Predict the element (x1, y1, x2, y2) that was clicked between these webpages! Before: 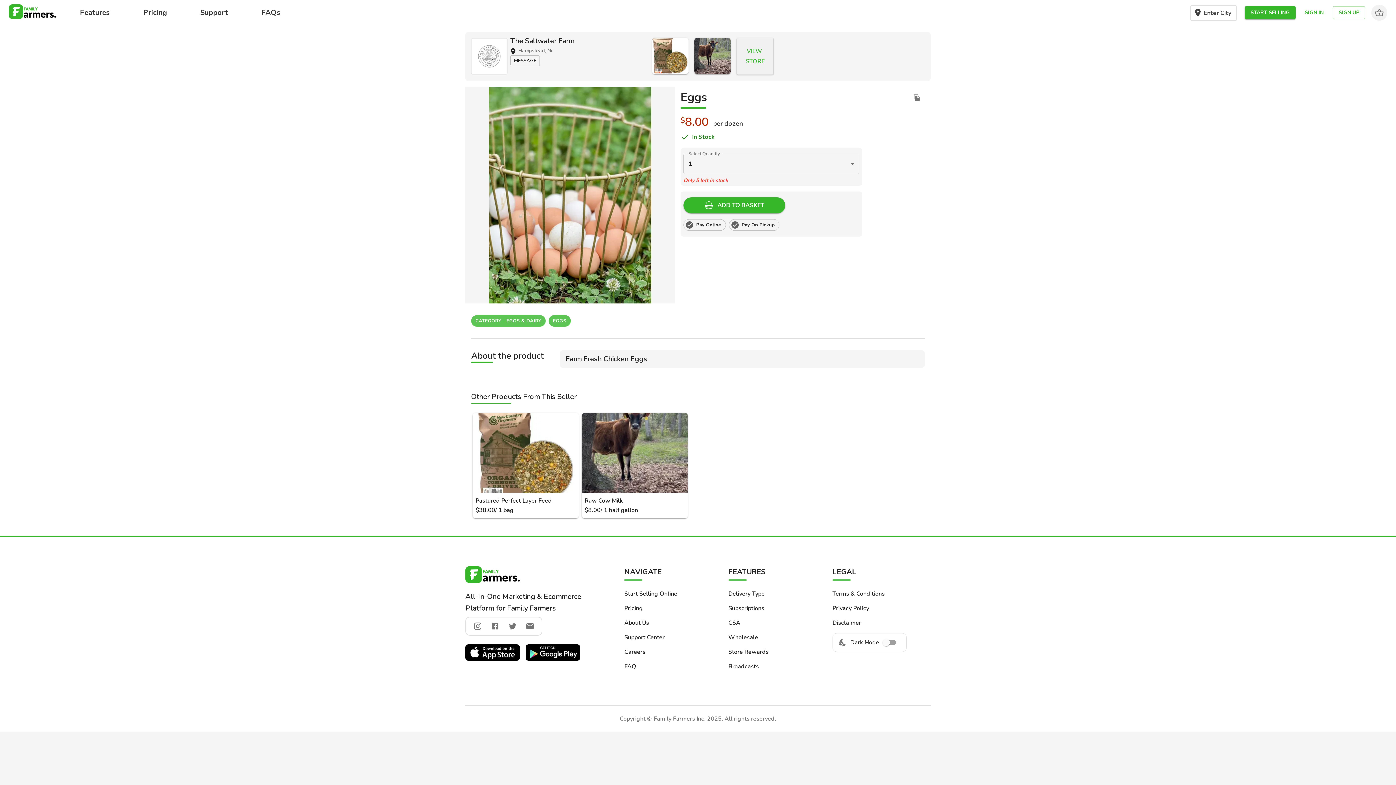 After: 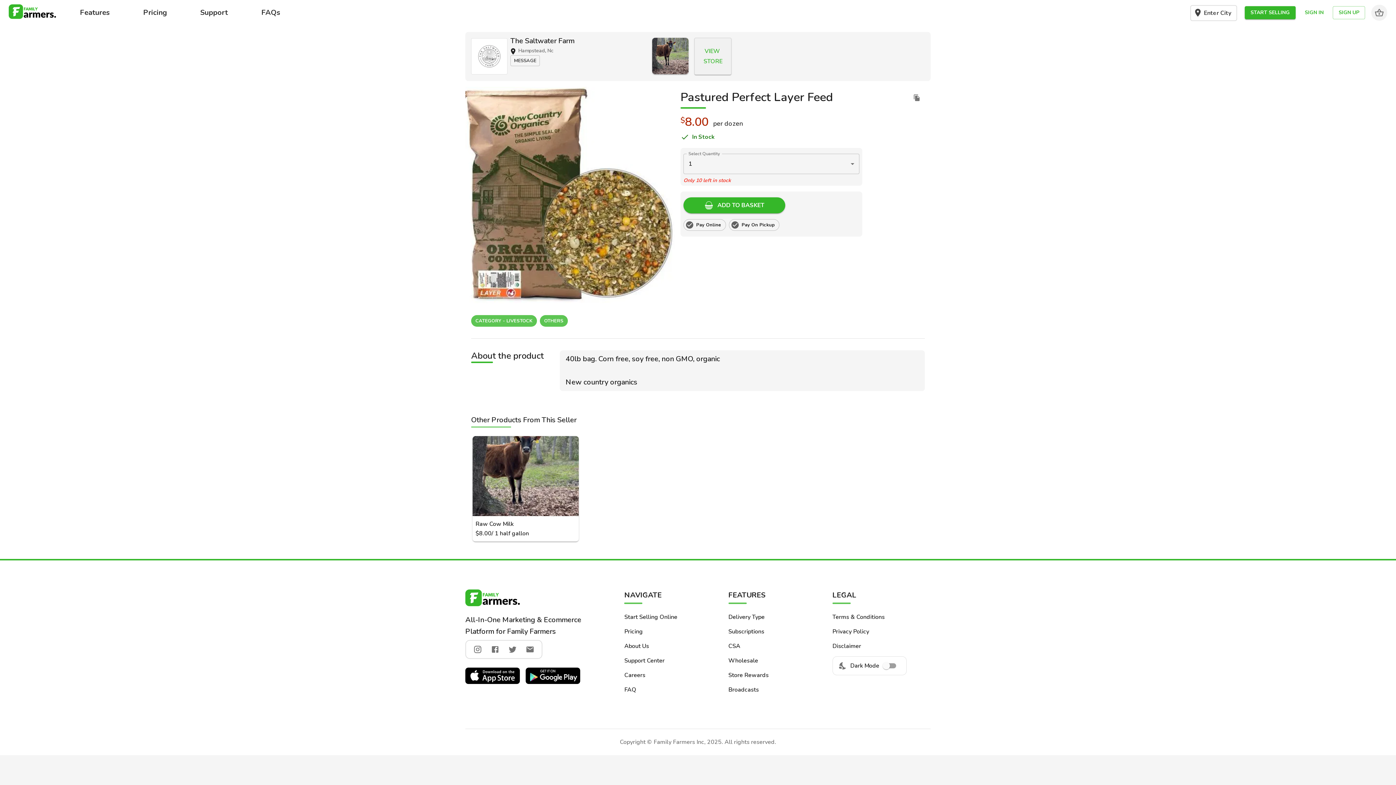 Action: bbox: (472, 413, 578, 493)